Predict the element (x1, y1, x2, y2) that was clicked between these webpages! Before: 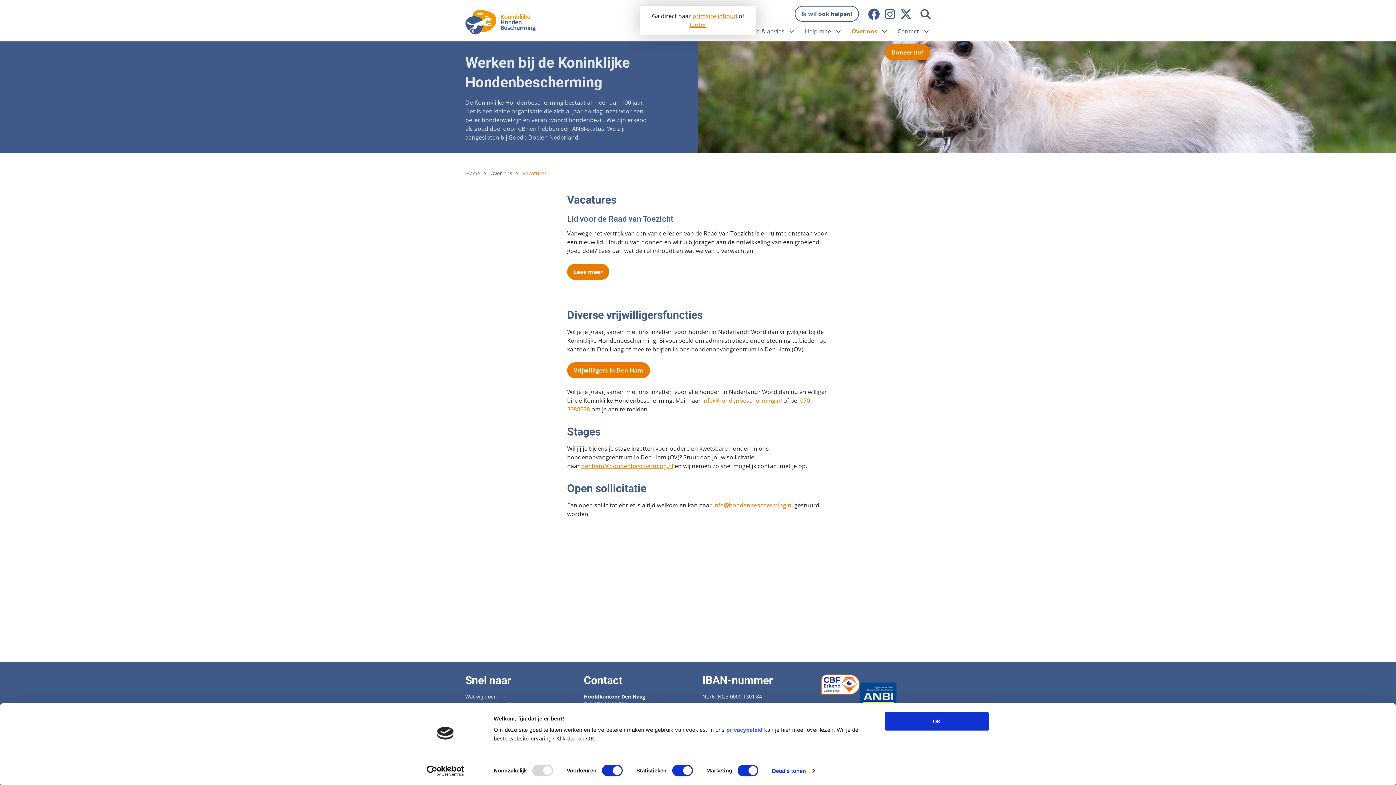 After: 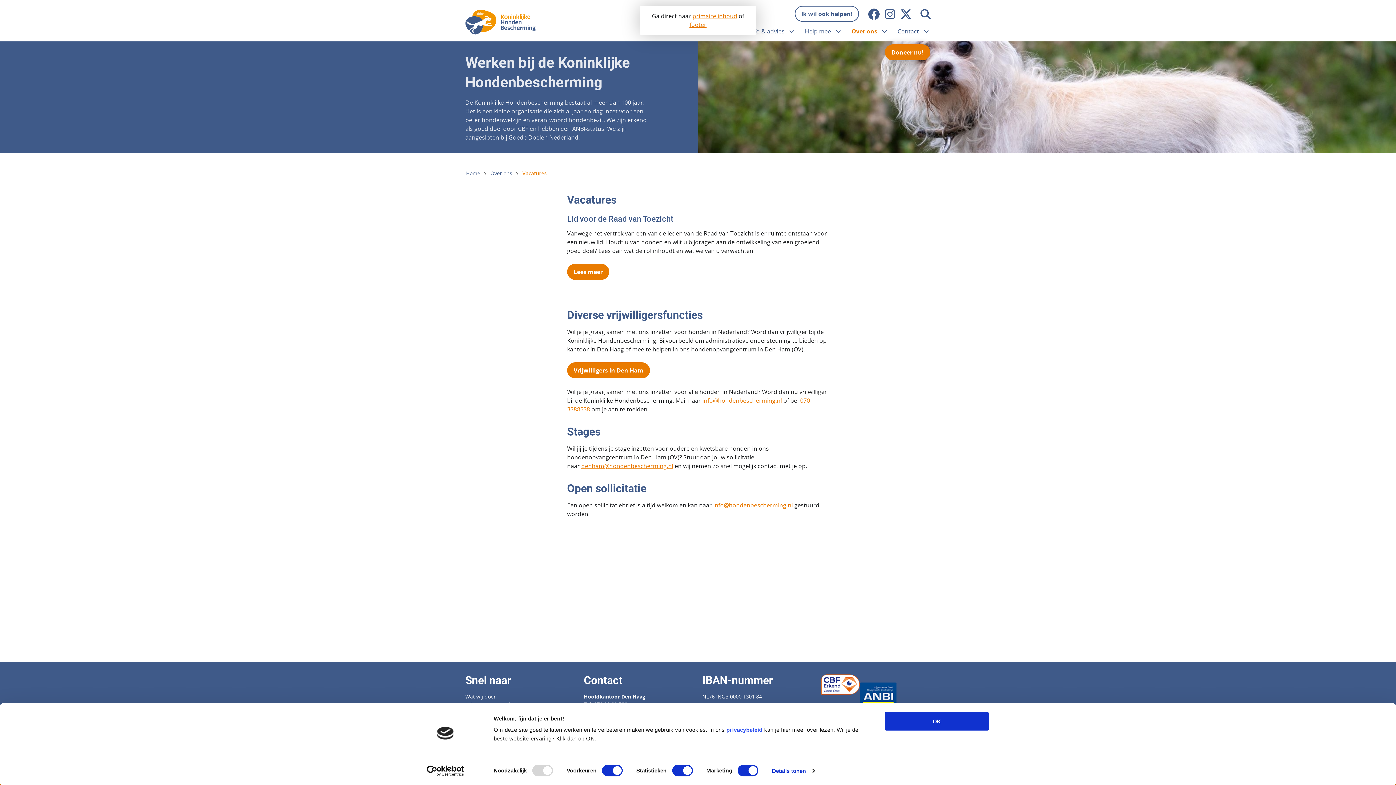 Action: bbox: (413, 765, 477, 776) label: Usercentrics Cookiebot - opens in a new window